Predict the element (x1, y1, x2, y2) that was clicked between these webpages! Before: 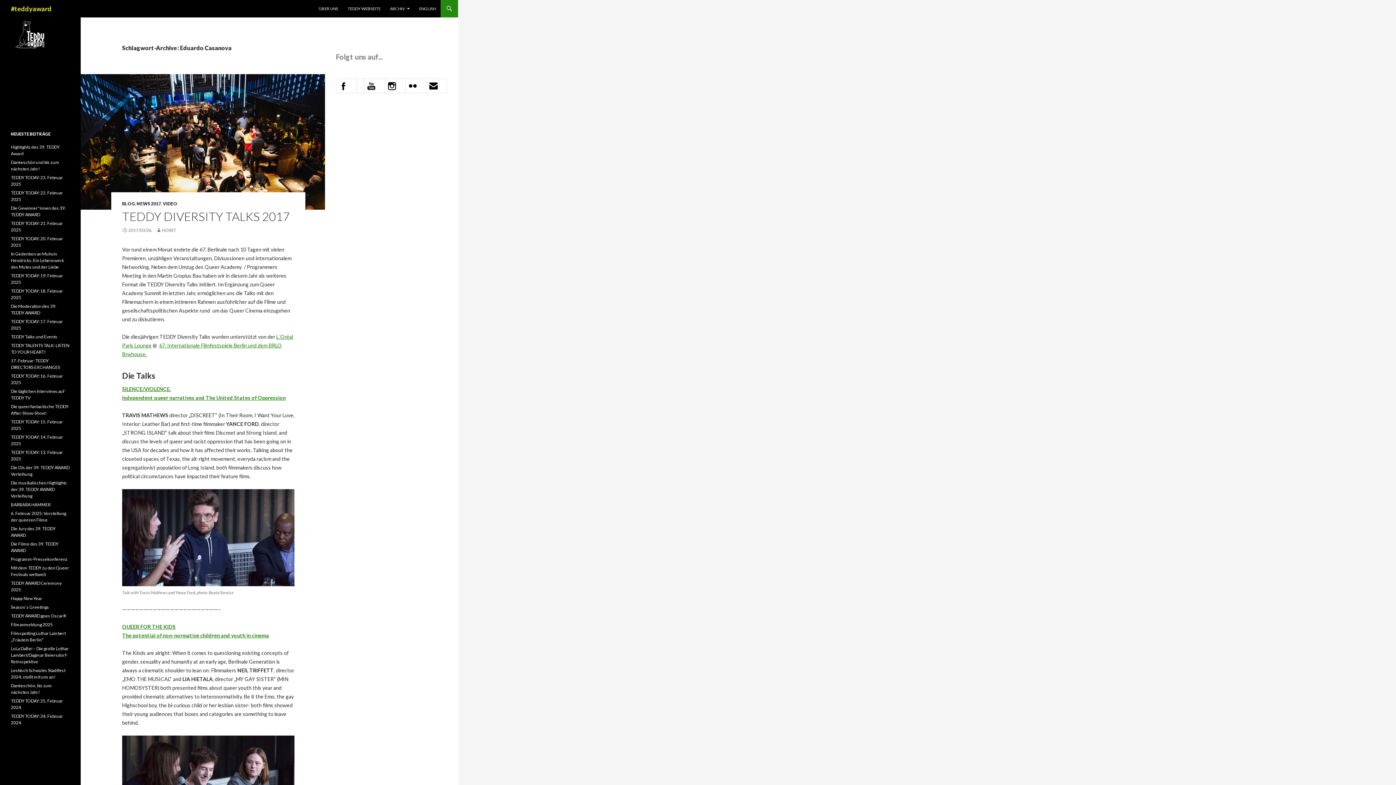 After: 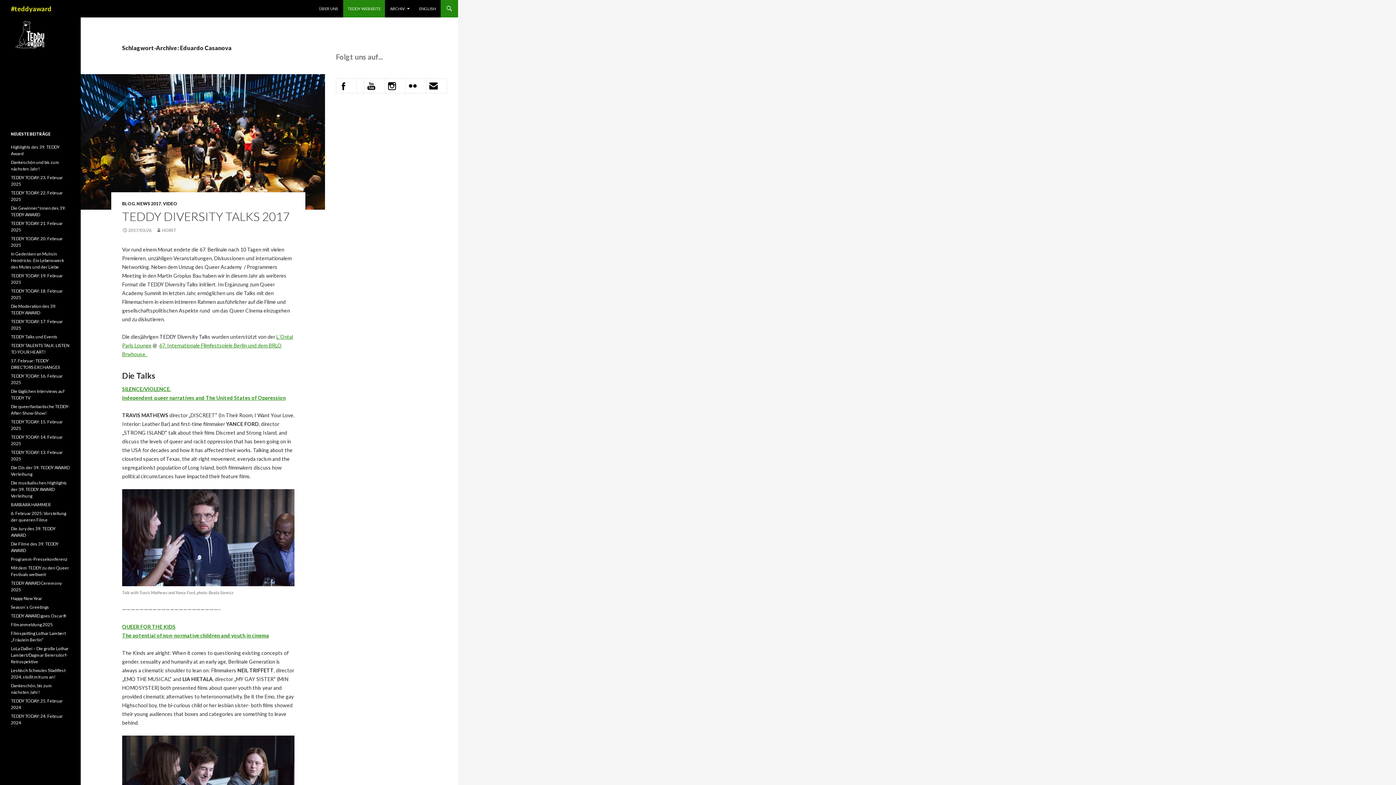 Action: bbox: (343, 0, 385, 17) label: TEDDY WEBSEITE